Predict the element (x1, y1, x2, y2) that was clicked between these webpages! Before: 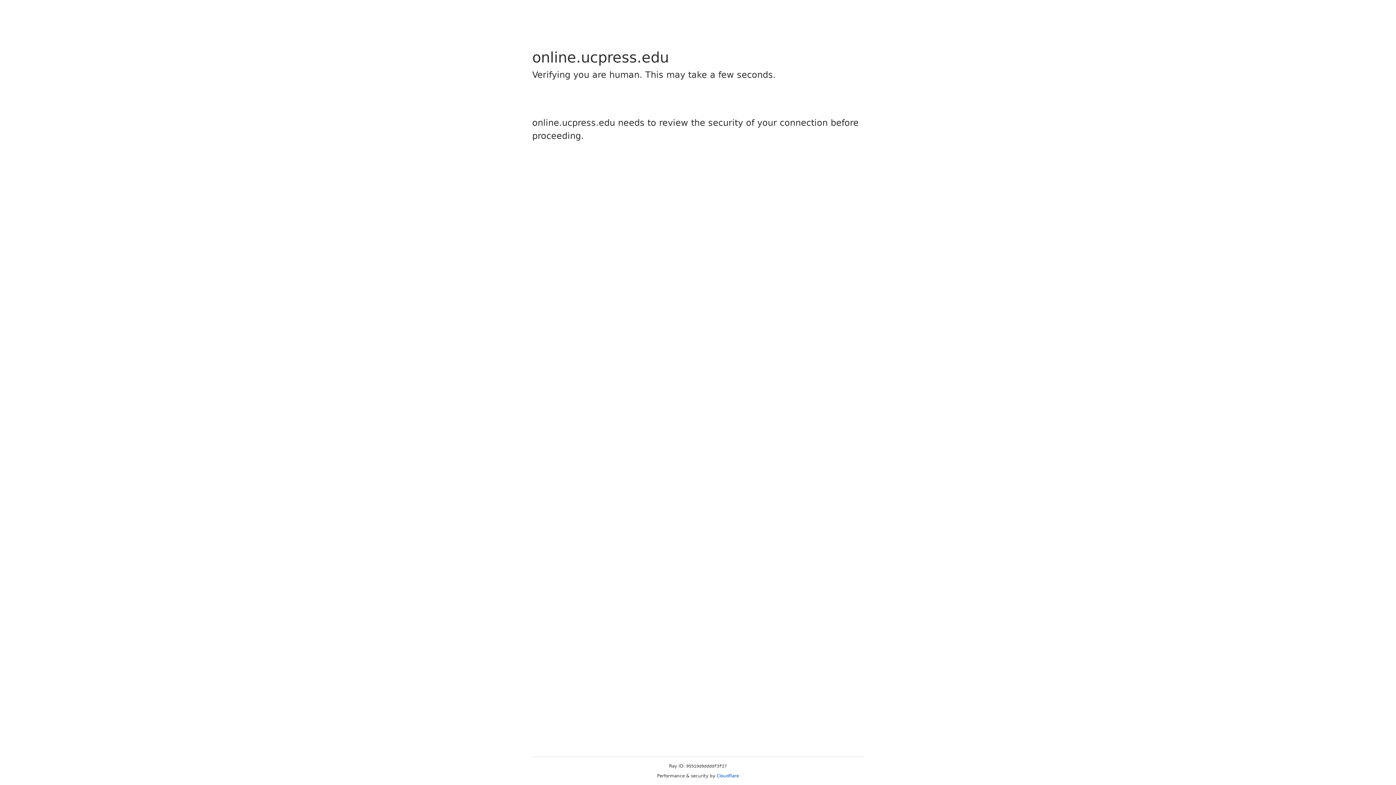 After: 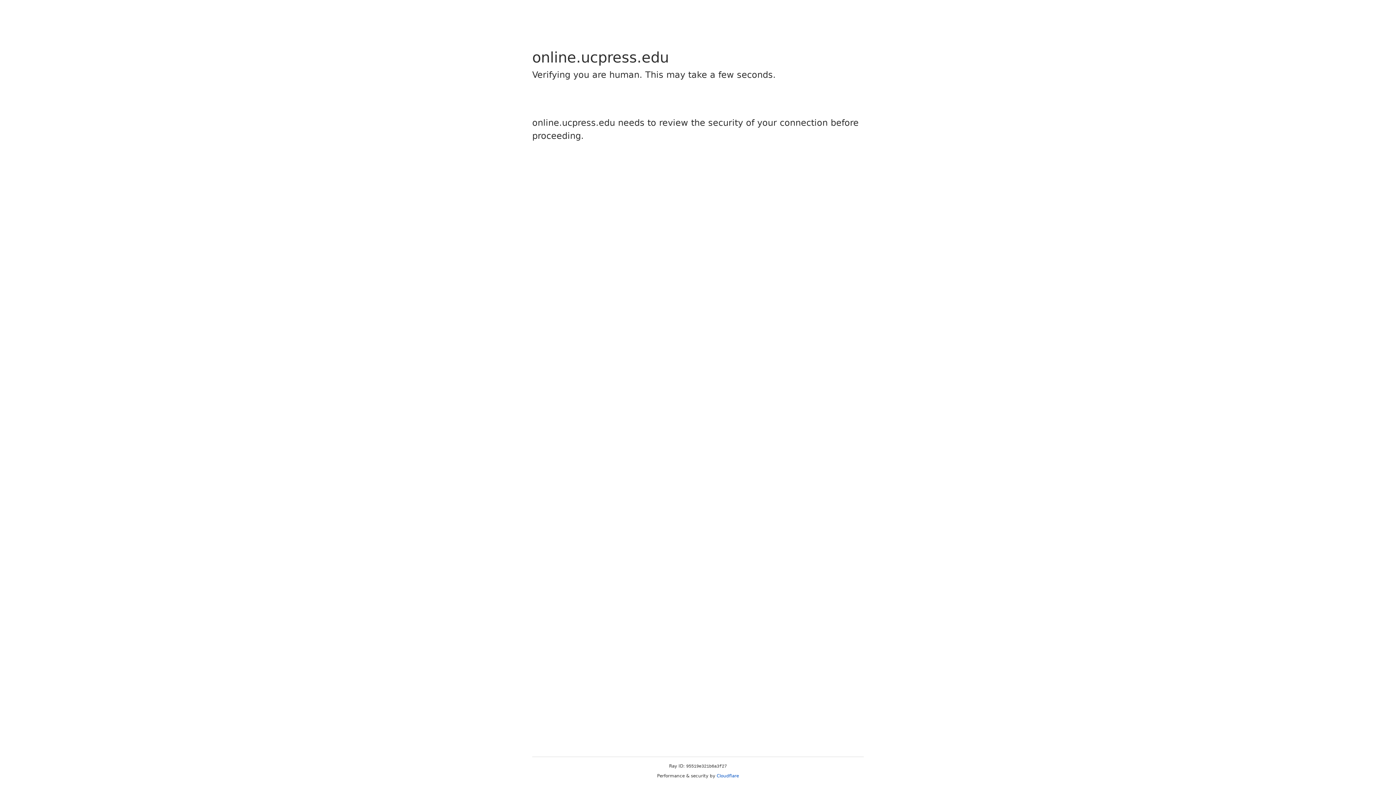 Action: label: Cloudflare bbox: (716, 773, 739, 778)